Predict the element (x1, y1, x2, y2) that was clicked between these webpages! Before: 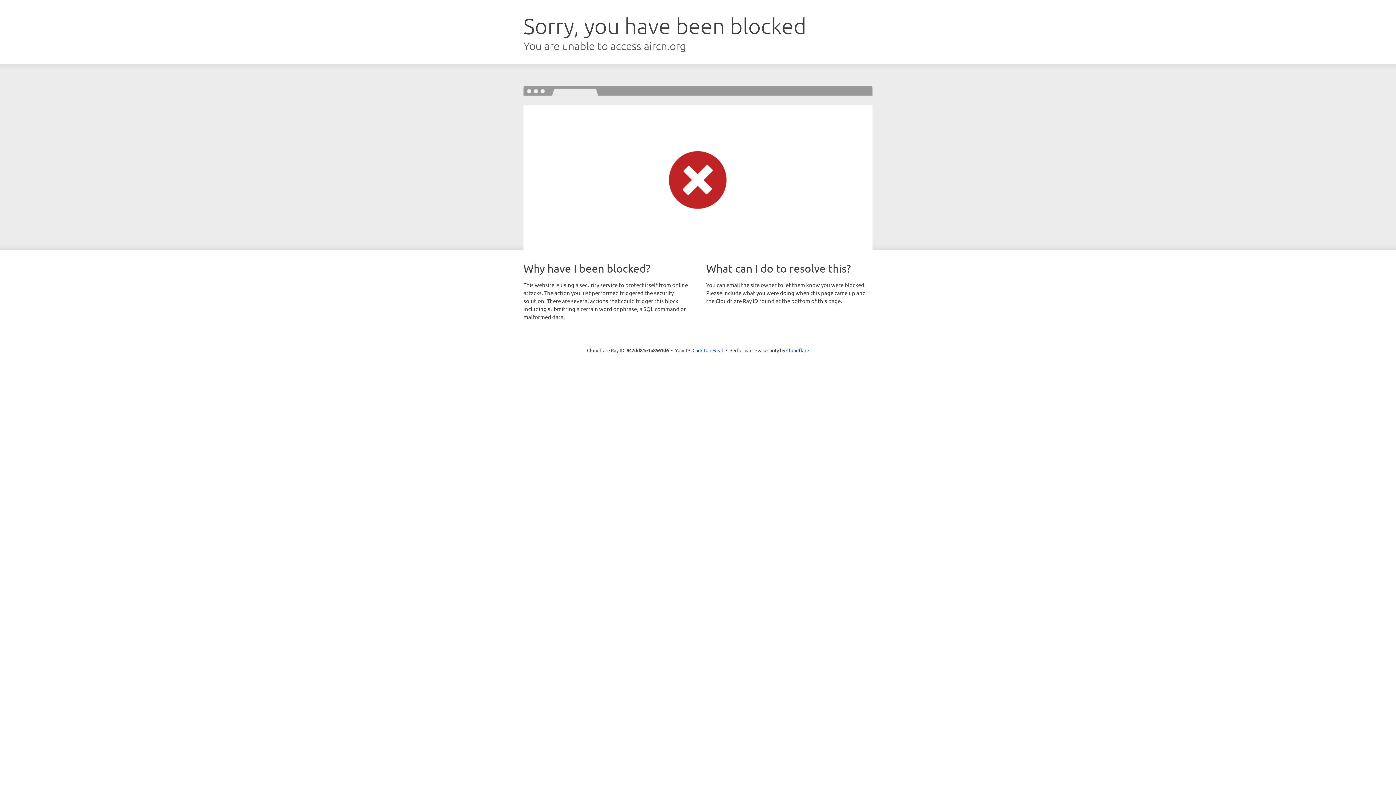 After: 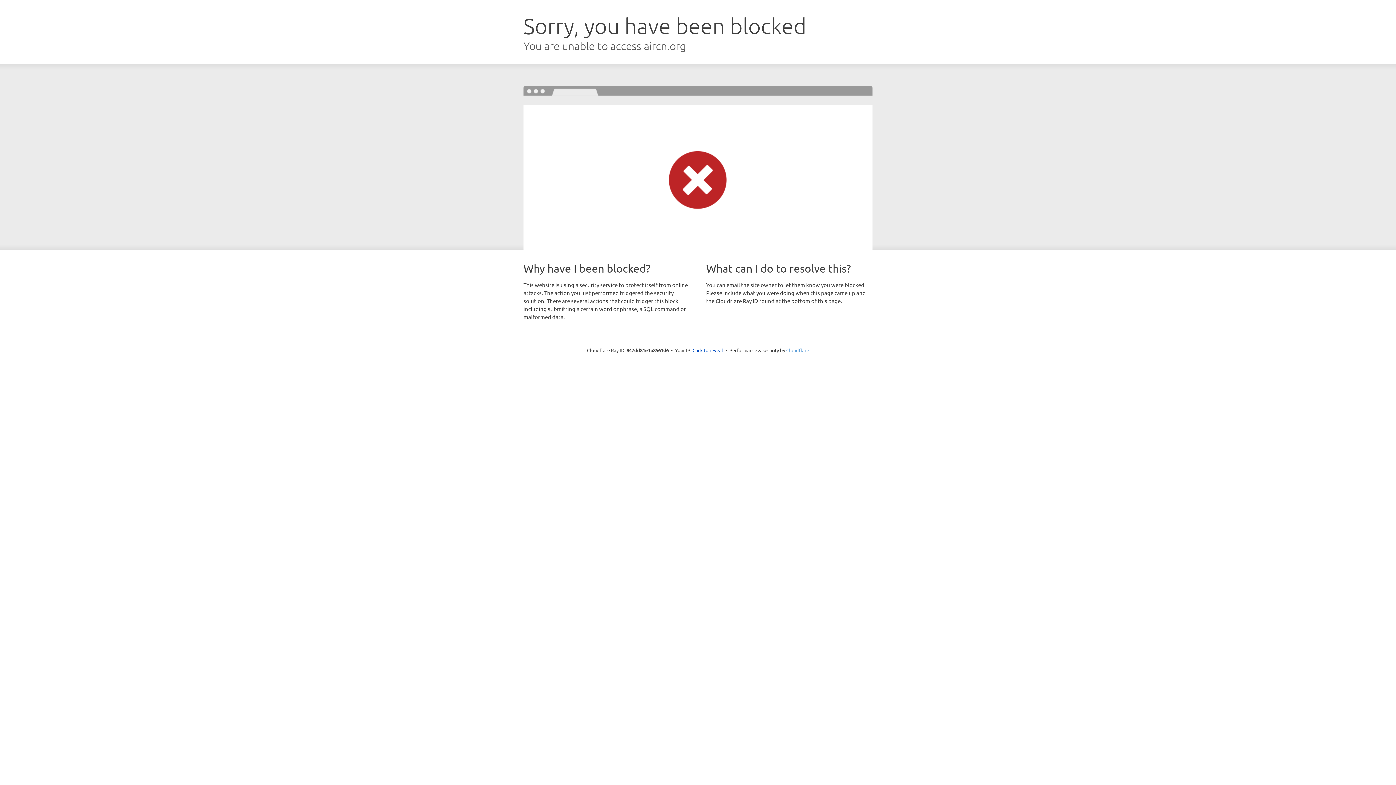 Action: label: Cloudflare bbox: (786, 347, 809, 353)